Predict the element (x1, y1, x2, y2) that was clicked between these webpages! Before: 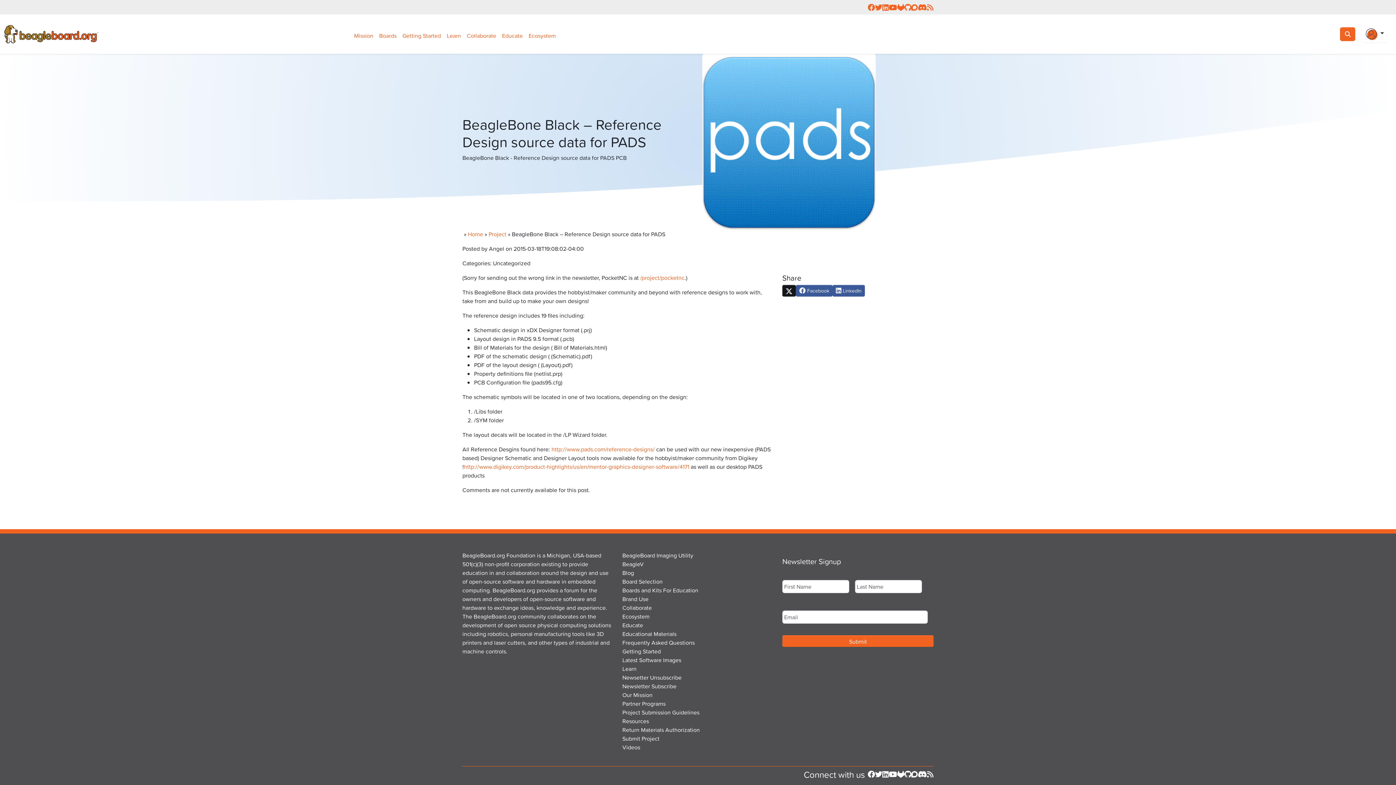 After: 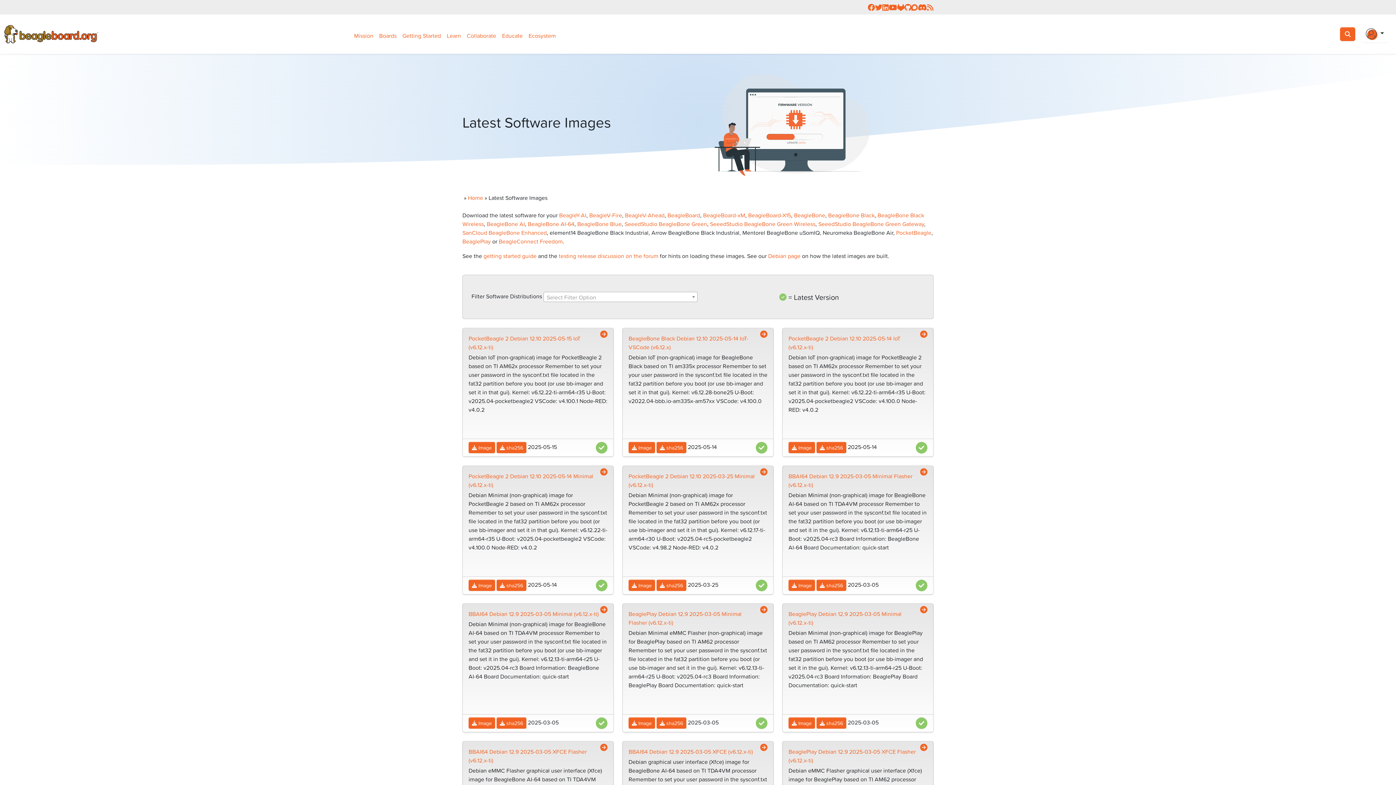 Action: bbox: (622, 655, 681, 664) label: Latest Software Images